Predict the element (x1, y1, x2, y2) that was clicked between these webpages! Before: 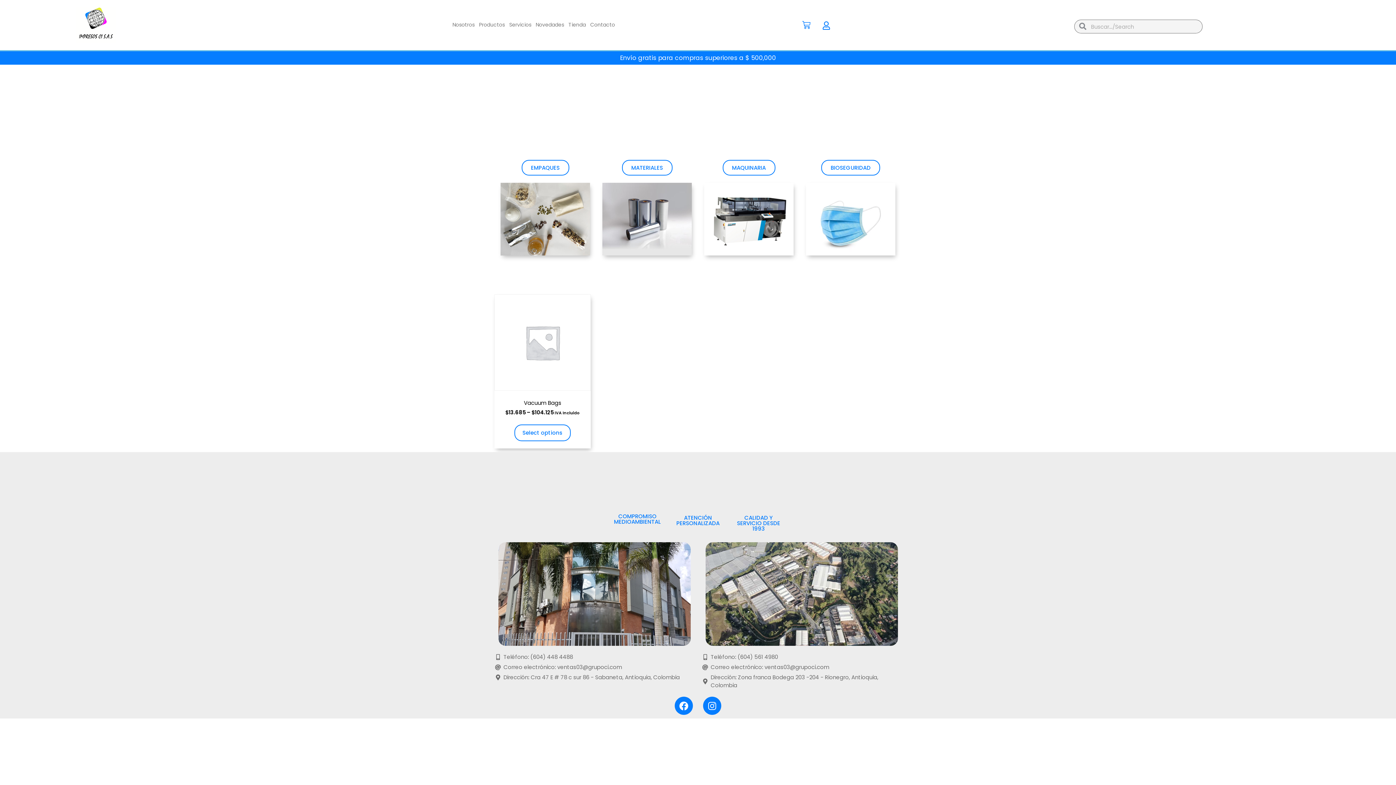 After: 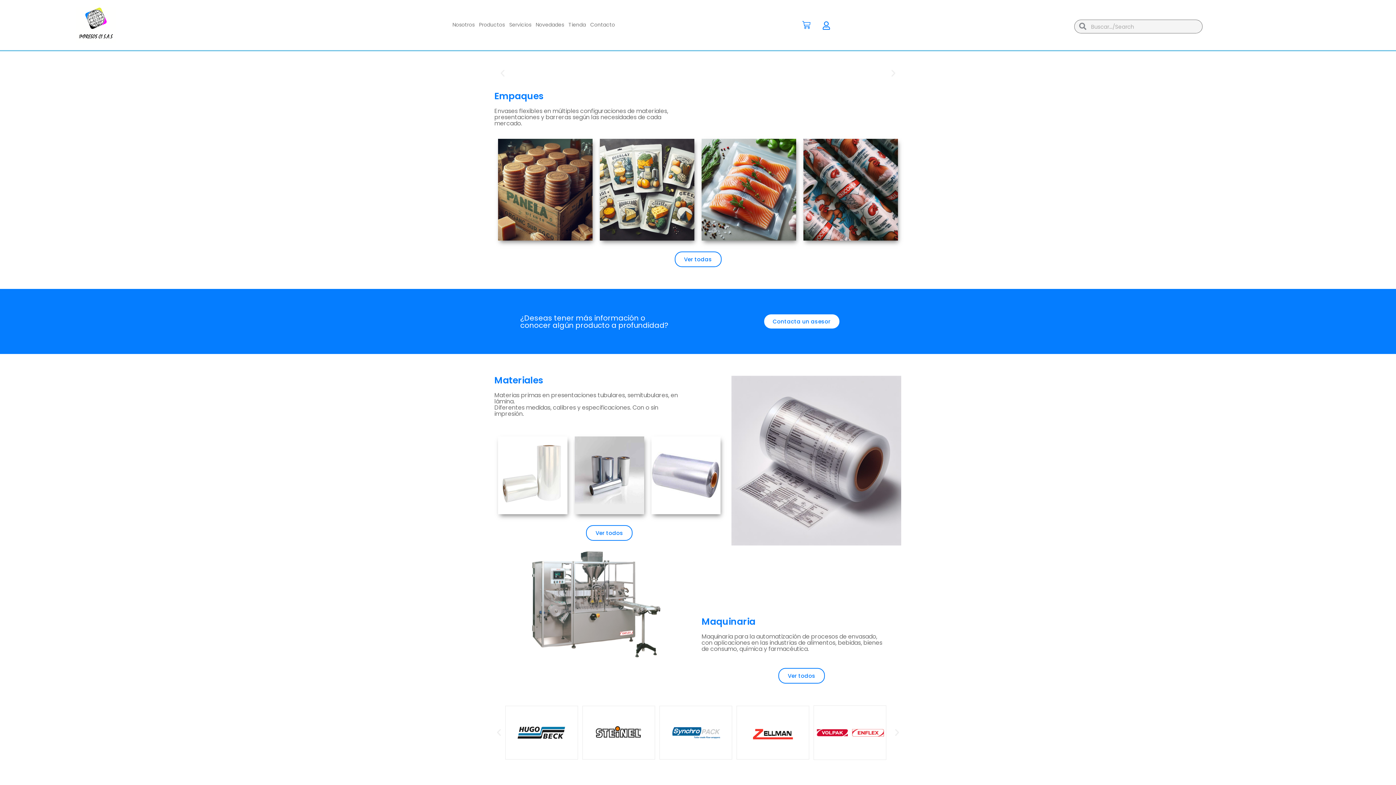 Action: bbox: (7, 6, 184, 42)